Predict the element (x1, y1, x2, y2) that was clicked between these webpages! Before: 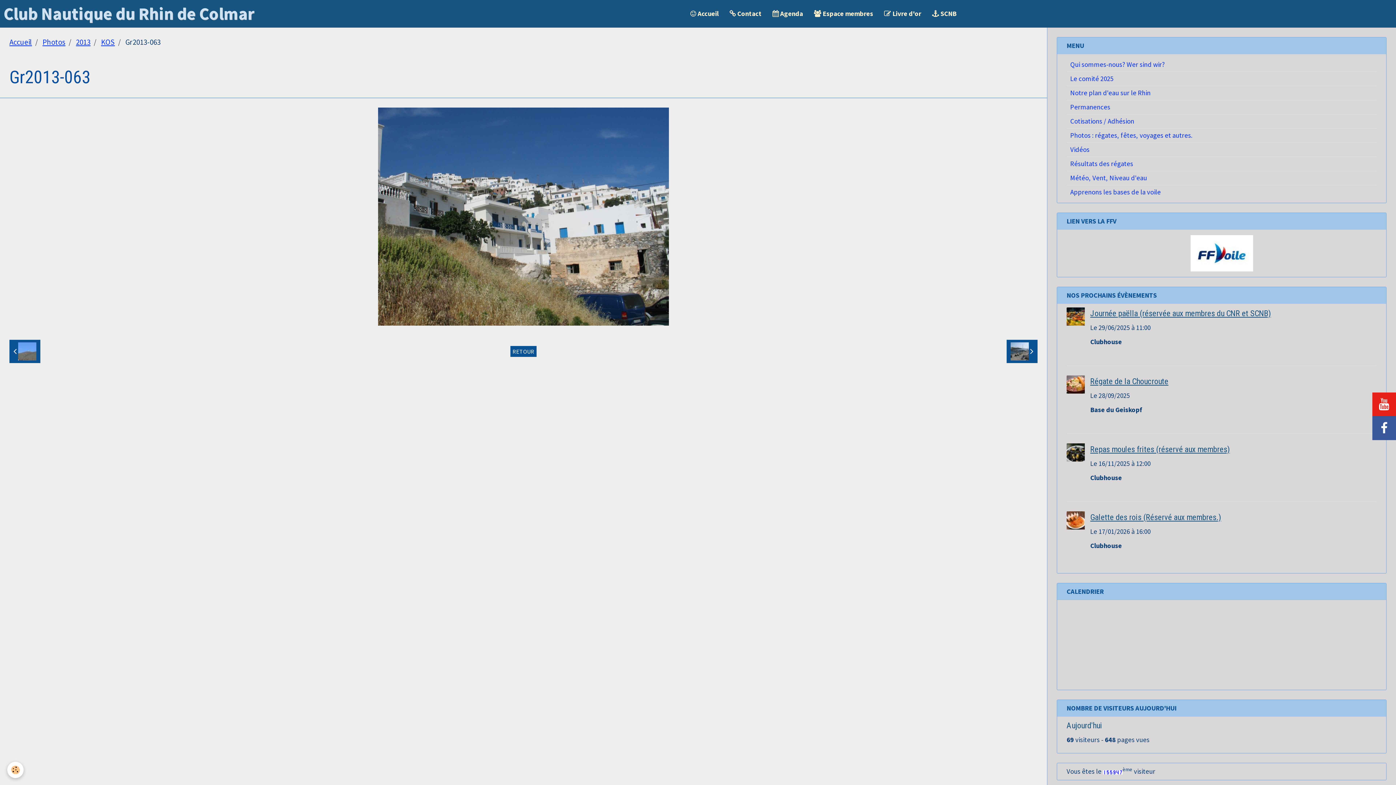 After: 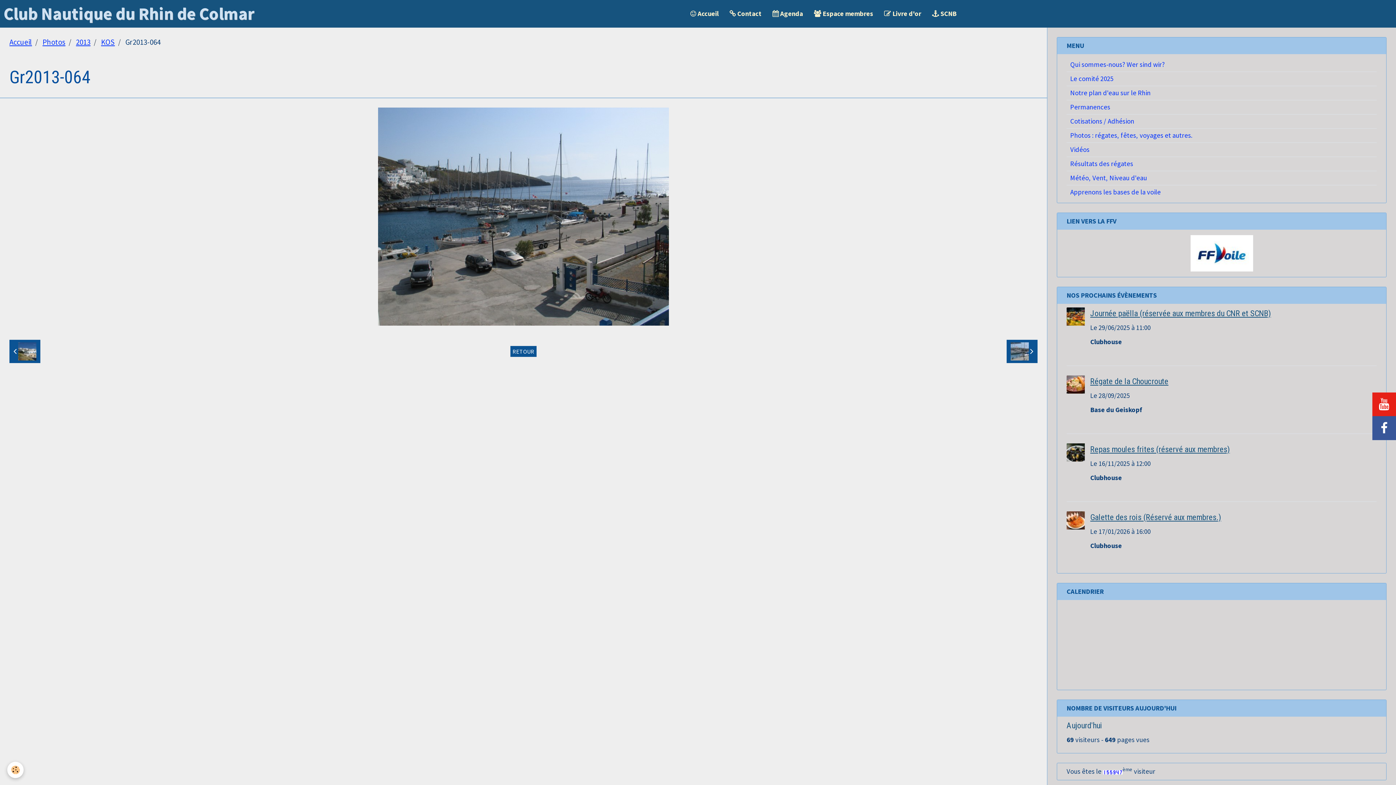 Action: label:   bbox: (1006, 340, 1037, 363)